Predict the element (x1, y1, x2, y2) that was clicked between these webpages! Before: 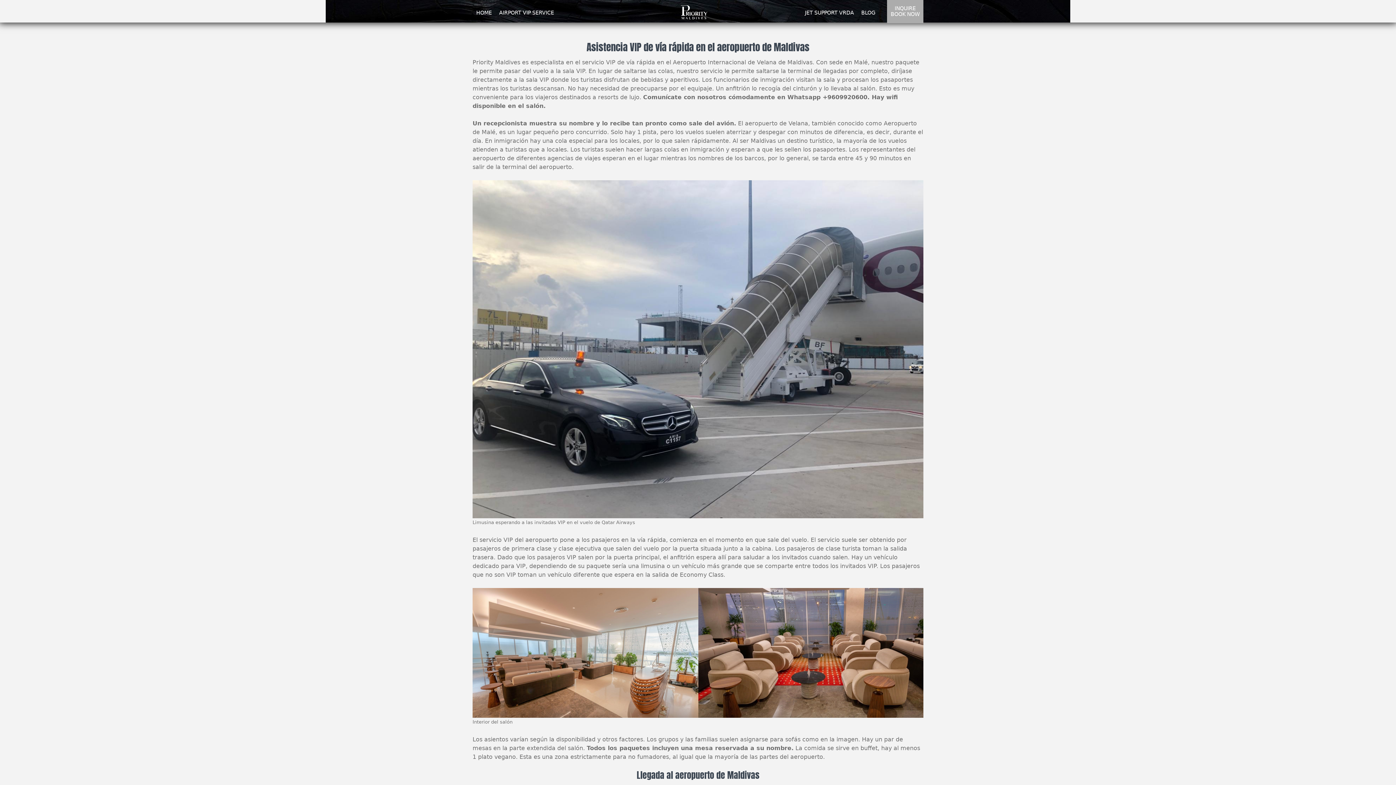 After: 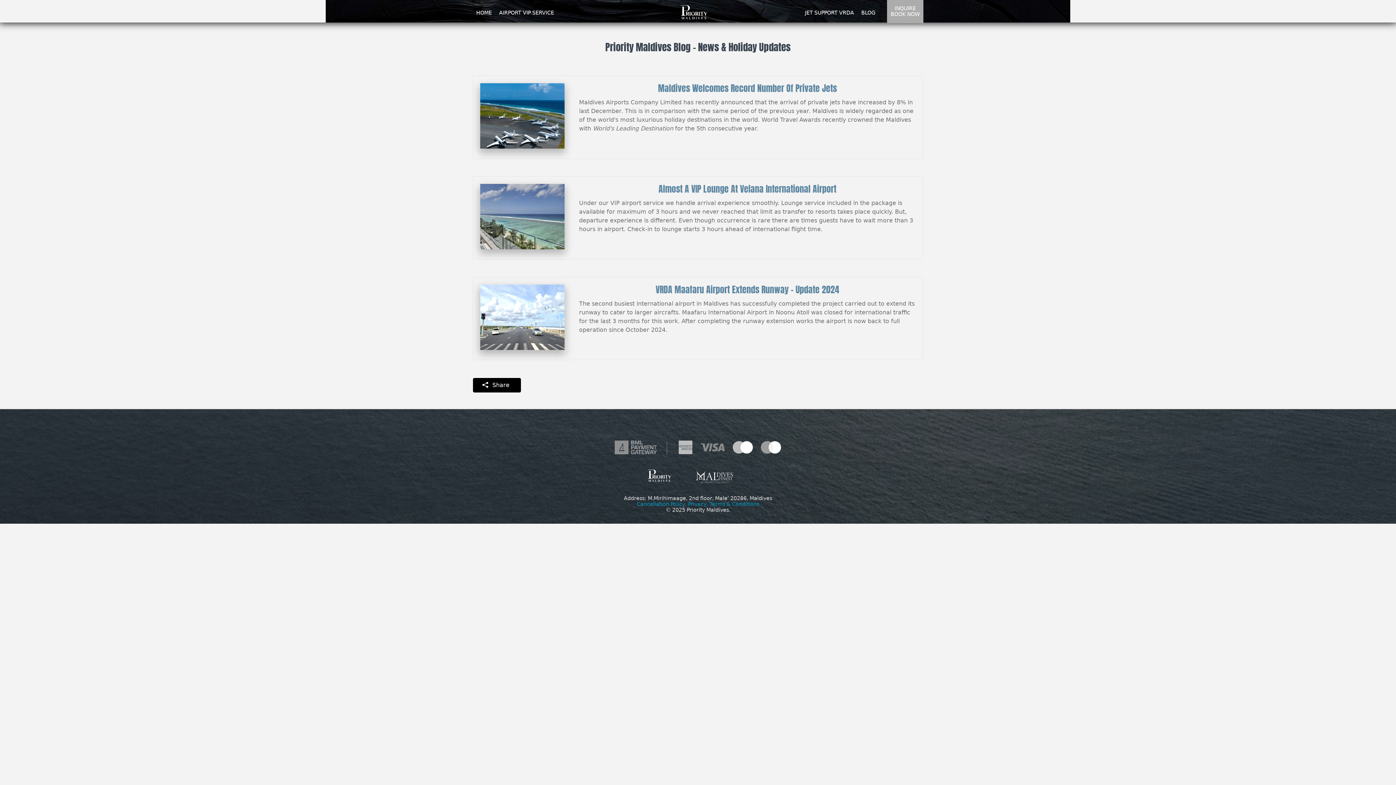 Action: label: BLOG bbox: (857, 9, 879, 15)